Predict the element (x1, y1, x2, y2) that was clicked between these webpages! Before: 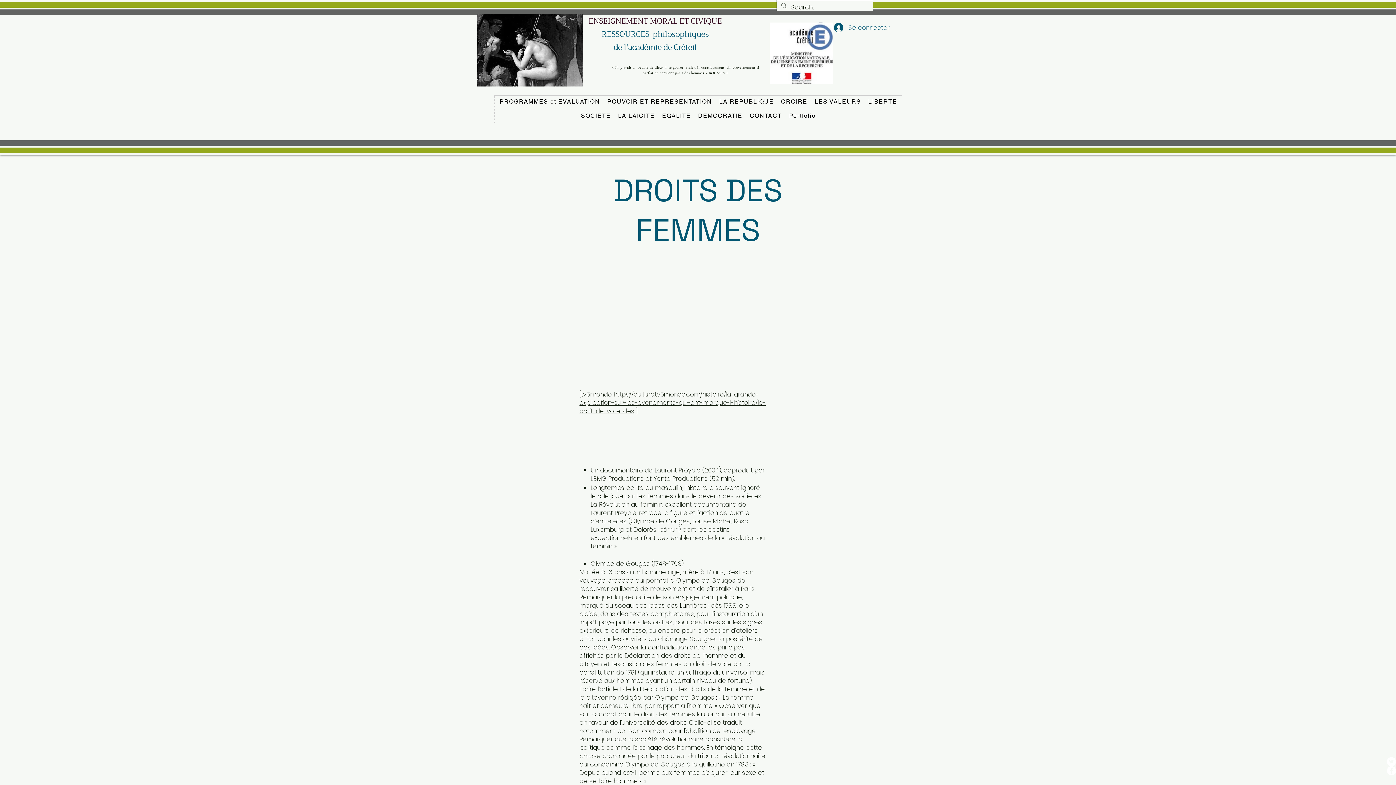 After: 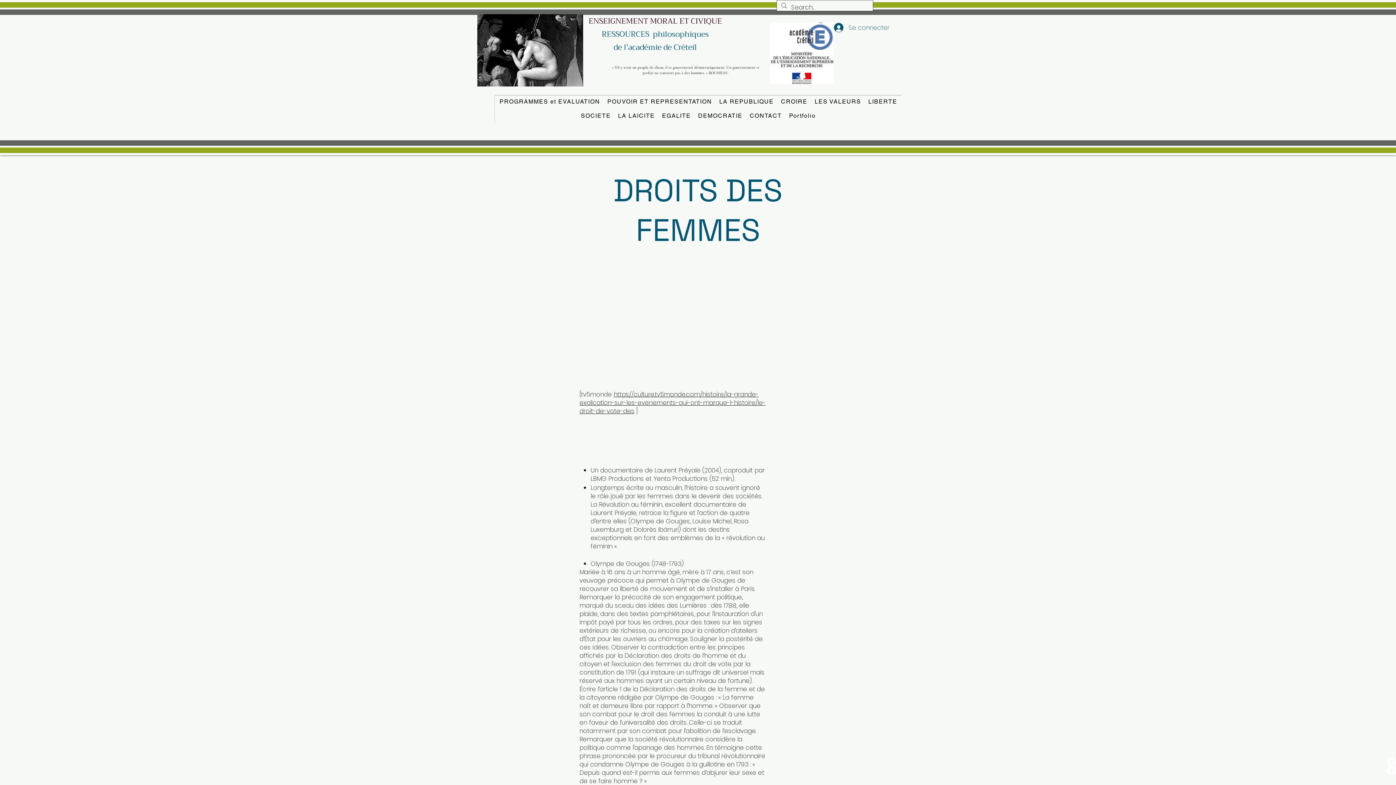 Action: bbox: (866, 95, 899, 108) label: LIBERTE